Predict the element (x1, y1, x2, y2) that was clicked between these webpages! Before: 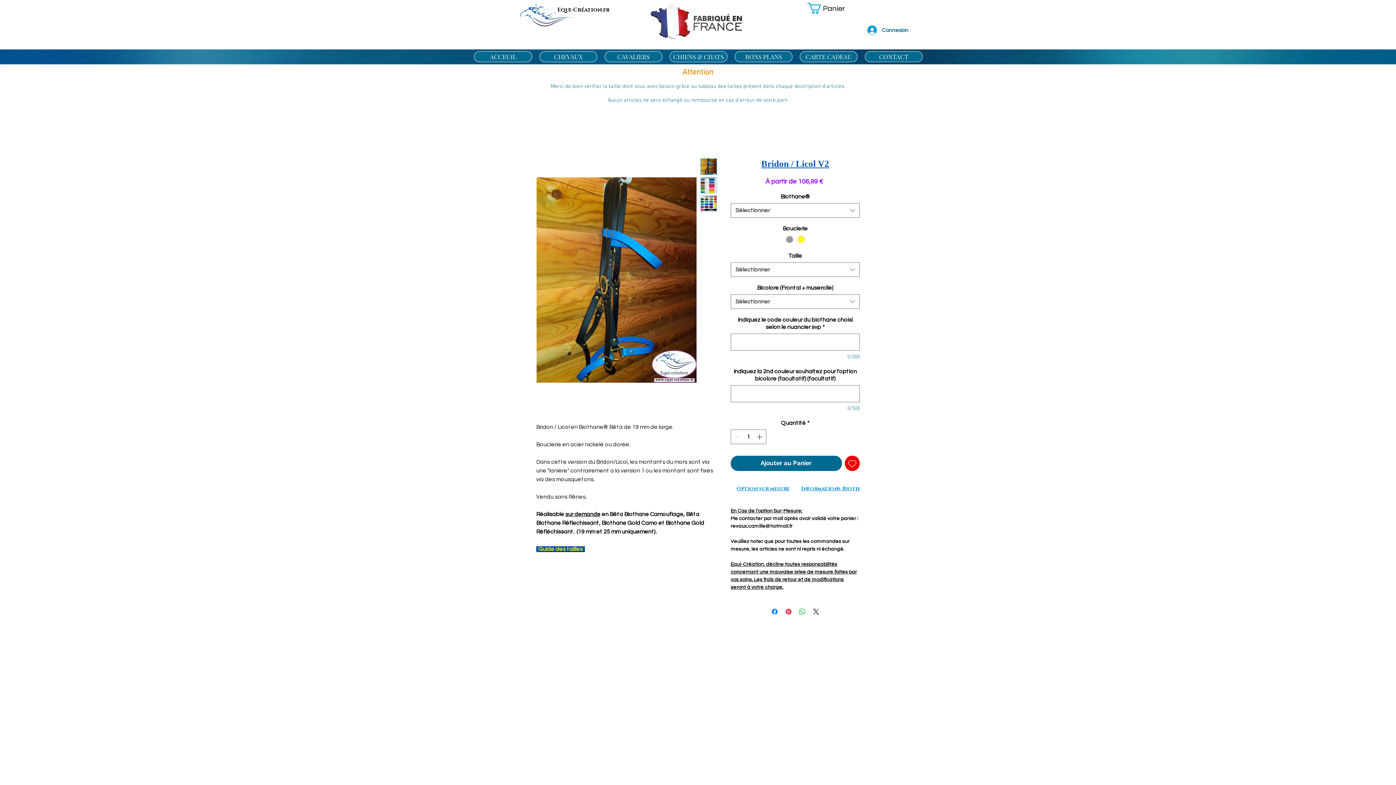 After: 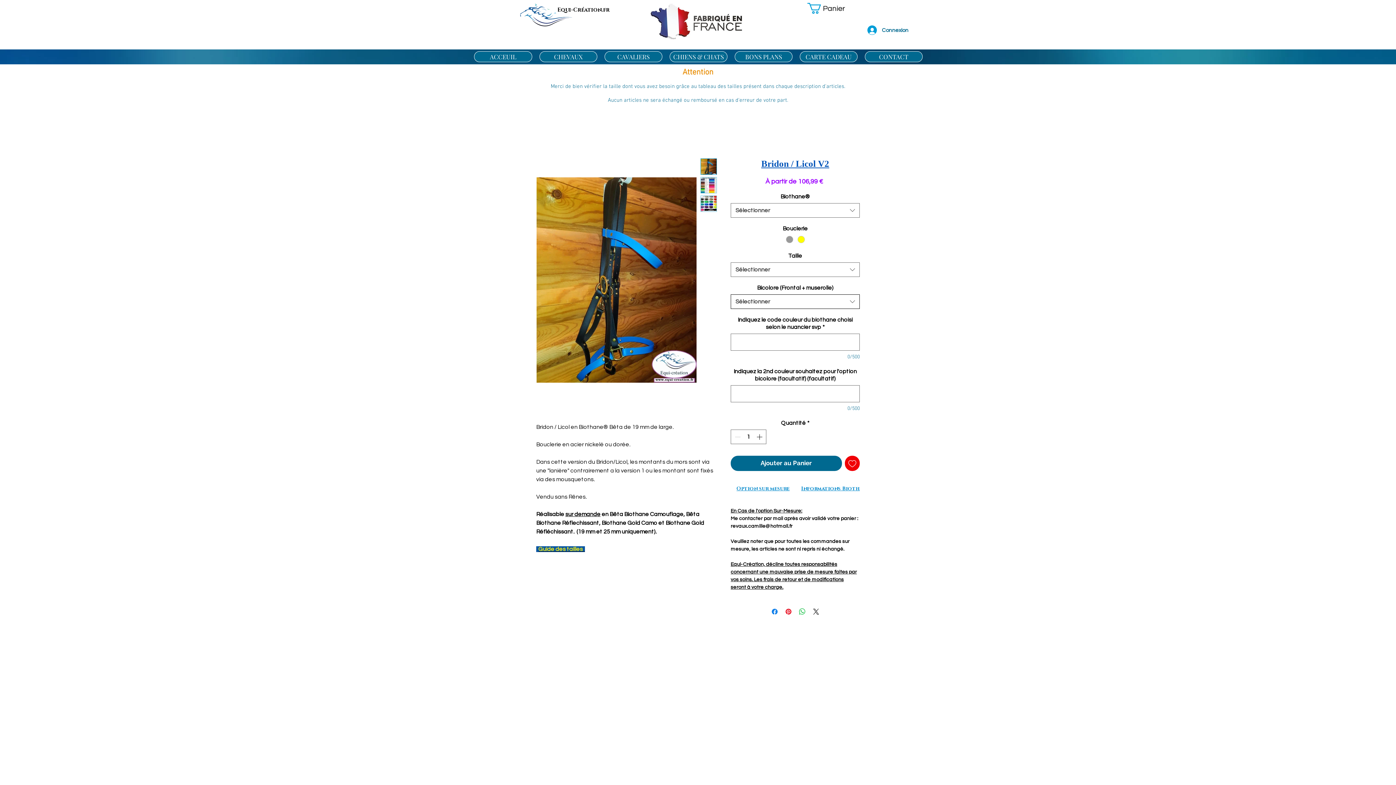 Action: label: Sélectionner bbox: (730, 294, 860, 309)